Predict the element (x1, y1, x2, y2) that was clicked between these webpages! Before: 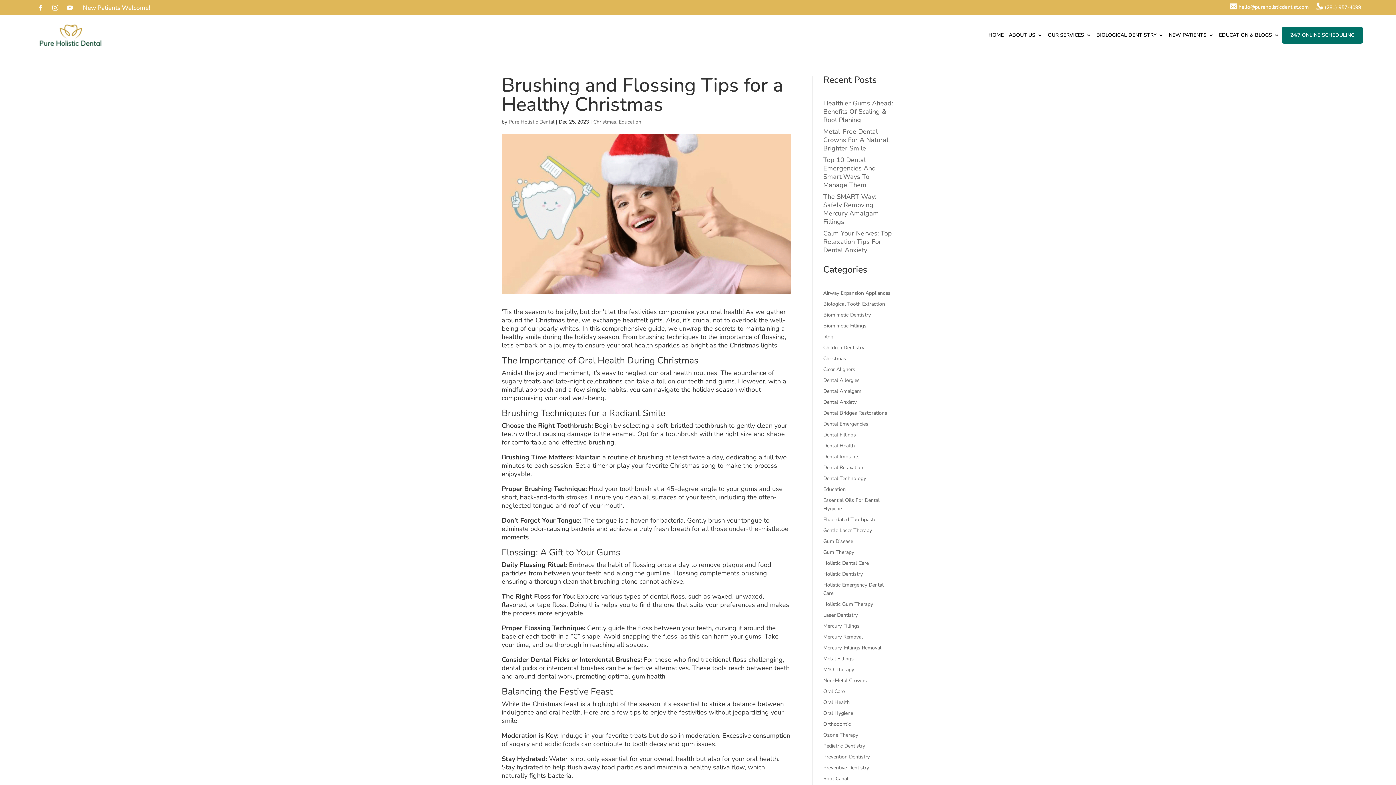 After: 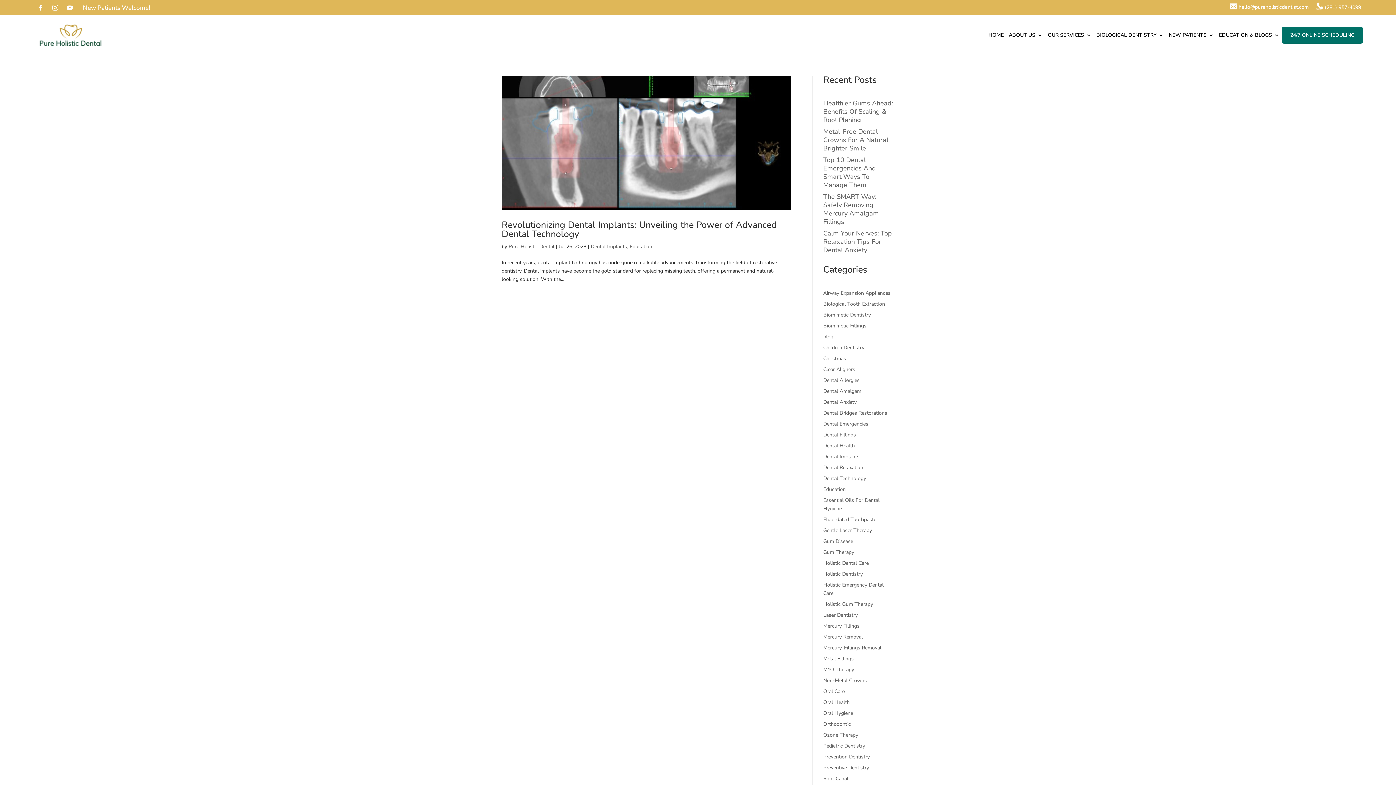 Action: bbox: (823, 453, 859, 460) label: Dental Implants